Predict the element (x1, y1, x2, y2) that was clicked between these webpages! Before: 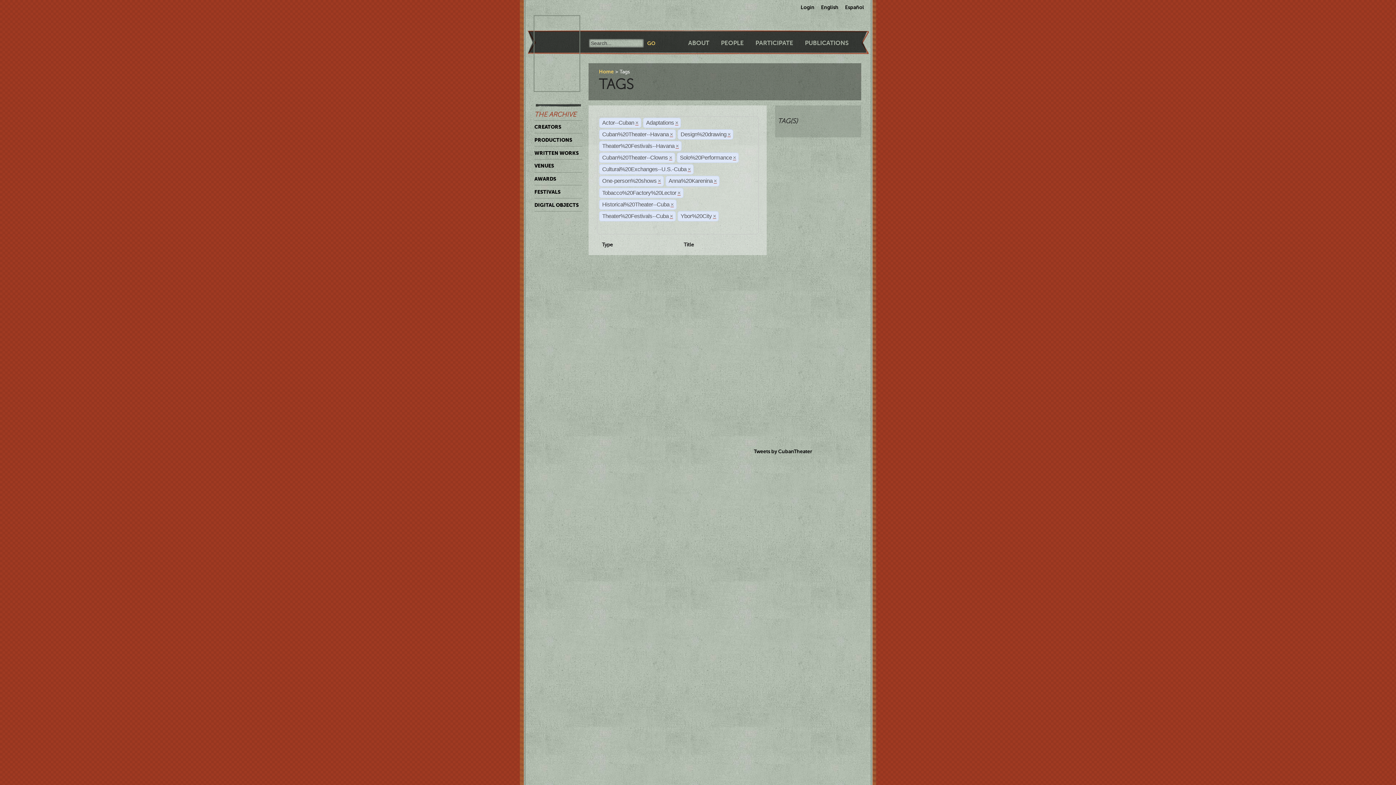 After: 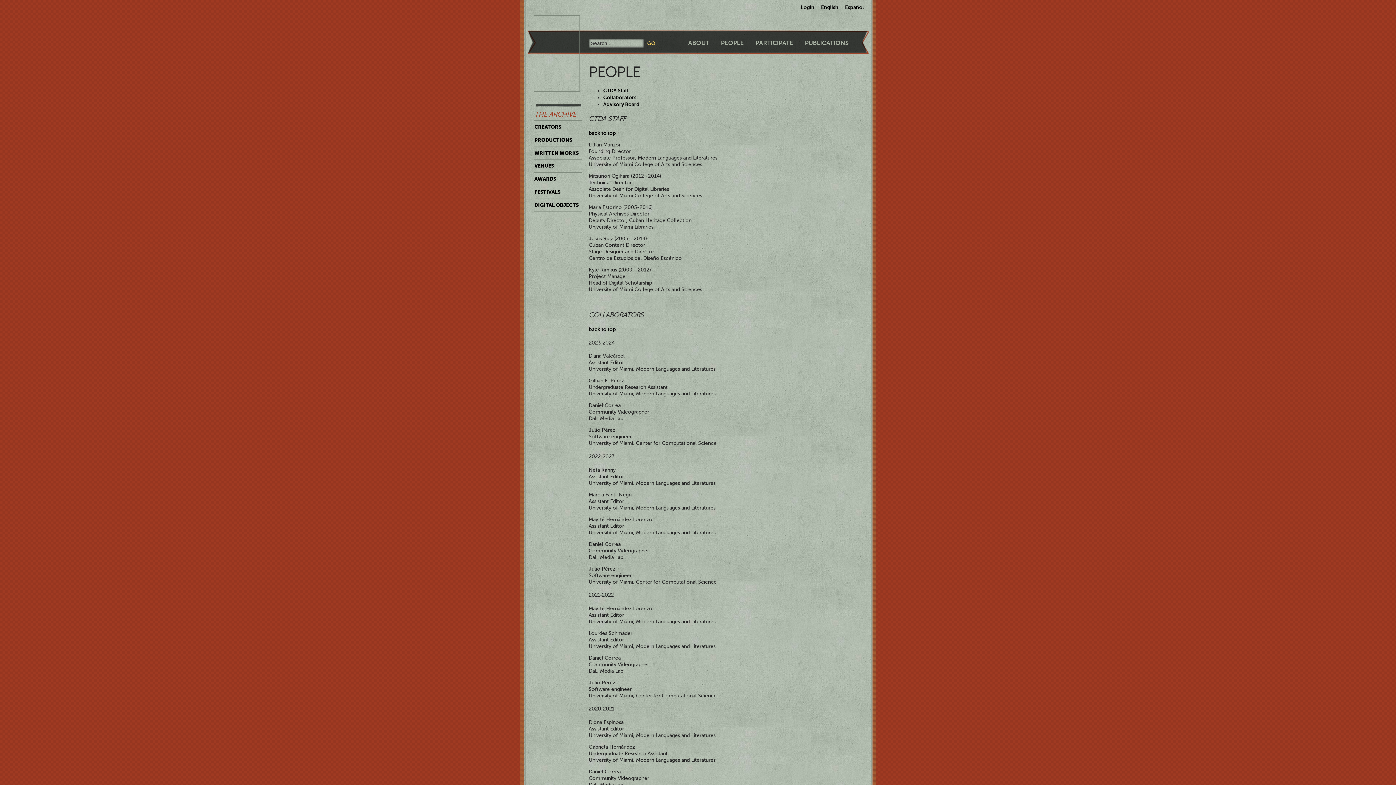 Action: label: PEOPLE bbox: (721, 39, 744, 46)